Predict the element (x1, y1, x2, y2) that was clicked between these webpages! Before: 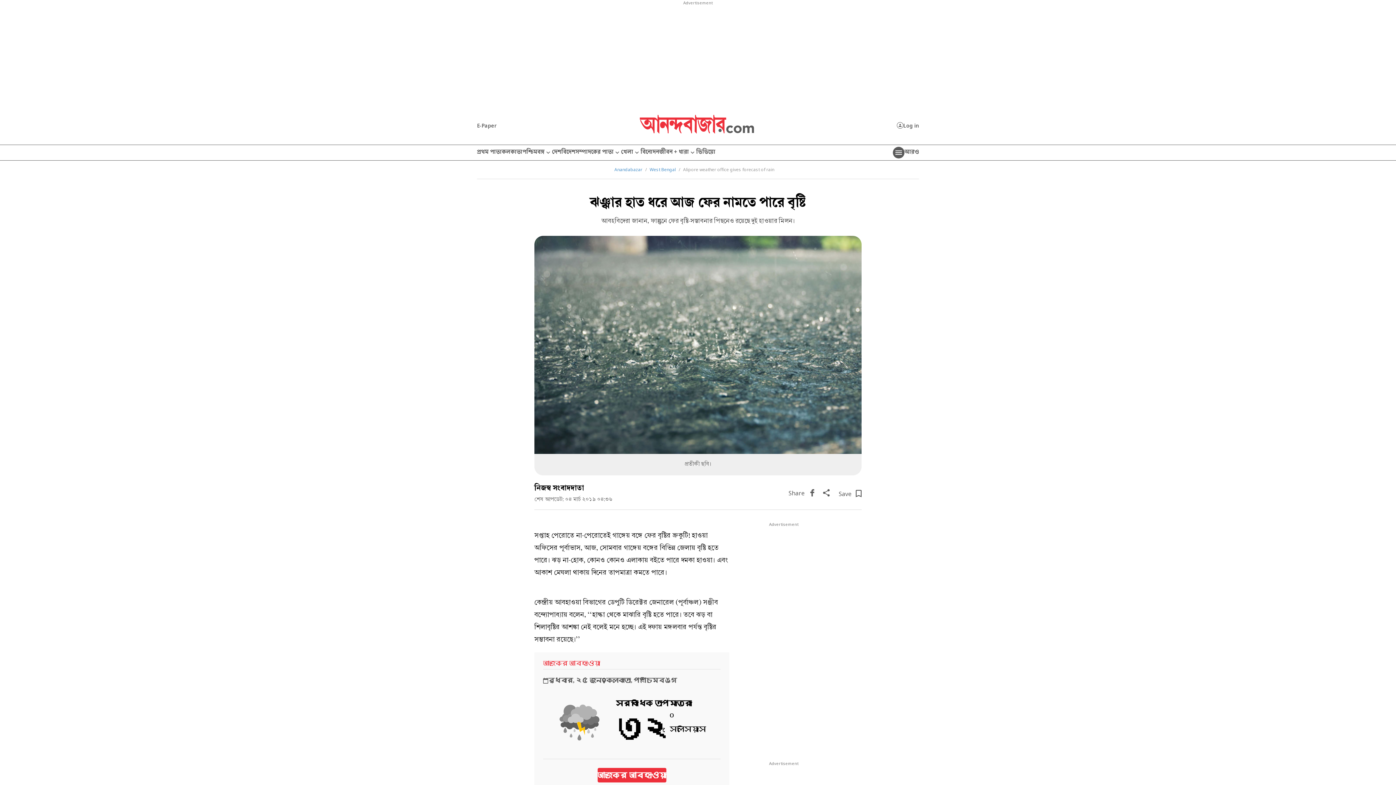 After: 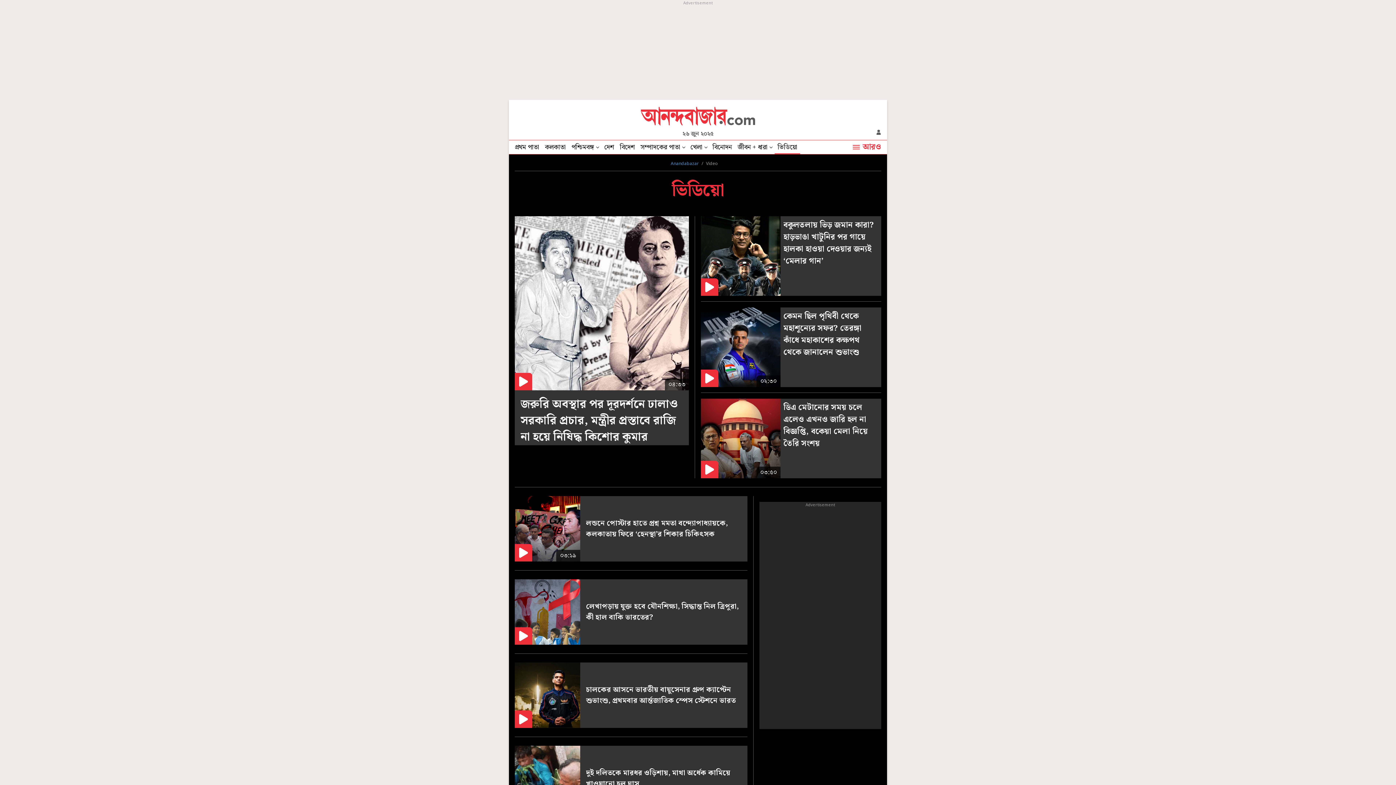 Action: label: ভিডিয়ো bbox: (696, 145, 715, 160)